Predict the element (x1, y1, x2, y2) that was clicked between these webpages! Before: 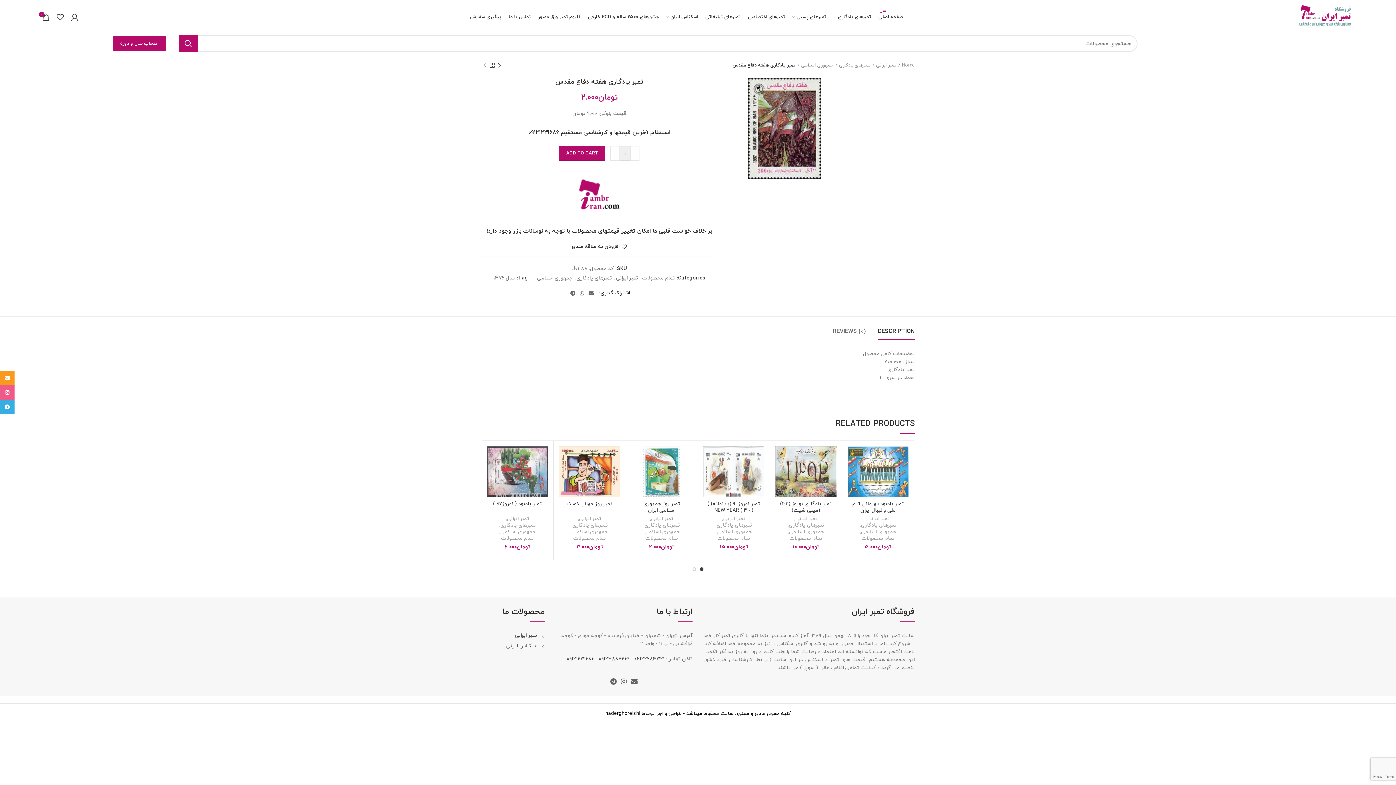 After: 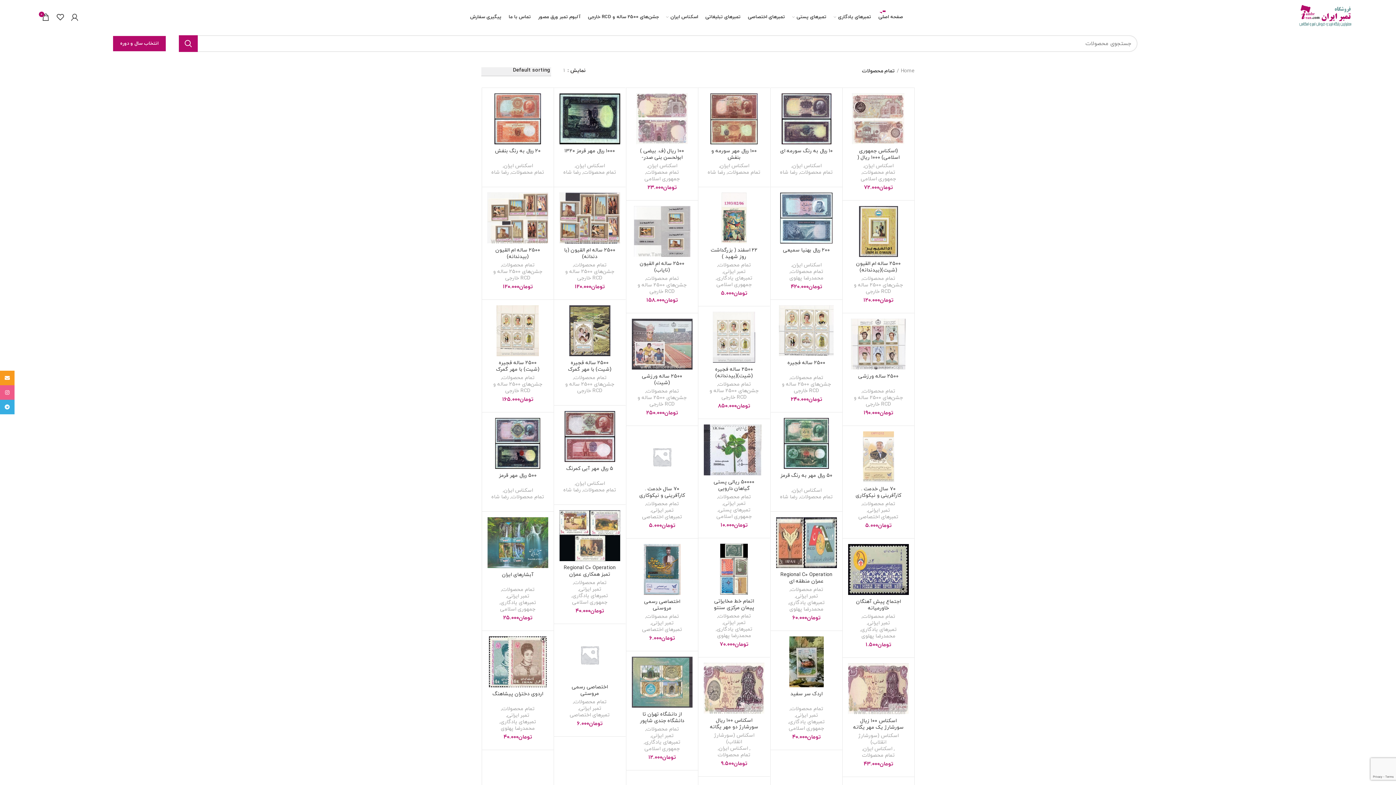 Action: bbox: (717, 535, 750, 542) label: تمام محصولات